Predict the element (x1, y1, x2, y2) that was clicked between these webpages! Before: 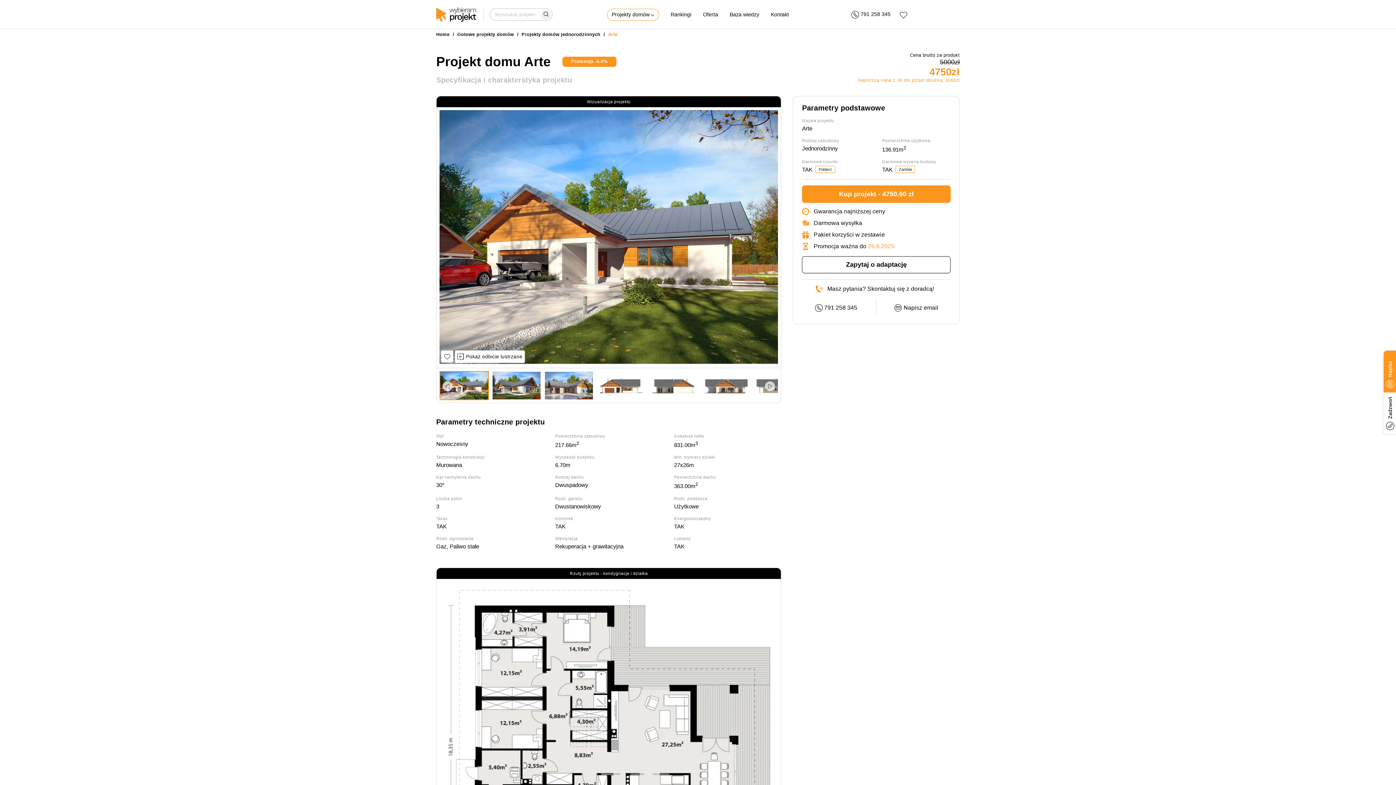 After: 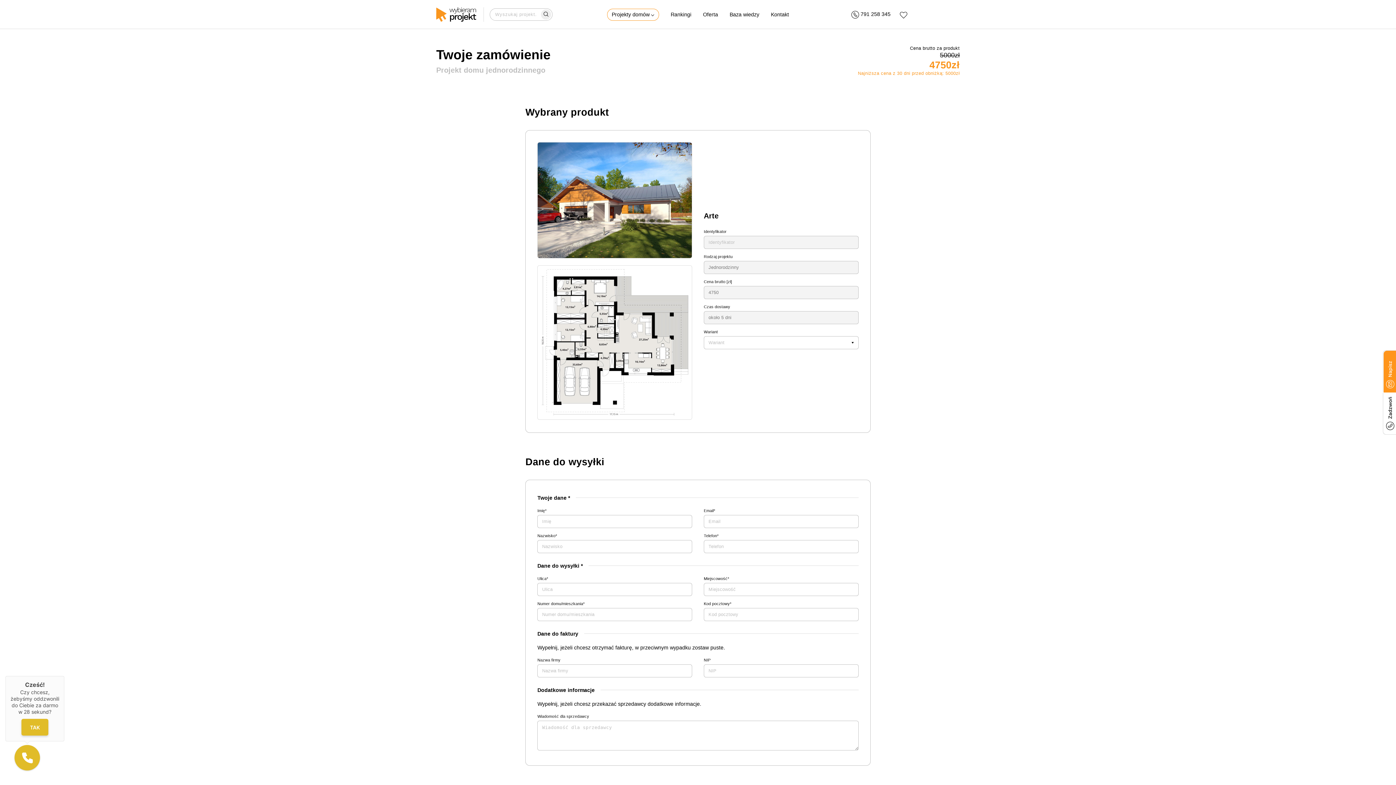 Action: label: Kup projekt - 4750.00 zł bbox: (802, 185, 950, 202)